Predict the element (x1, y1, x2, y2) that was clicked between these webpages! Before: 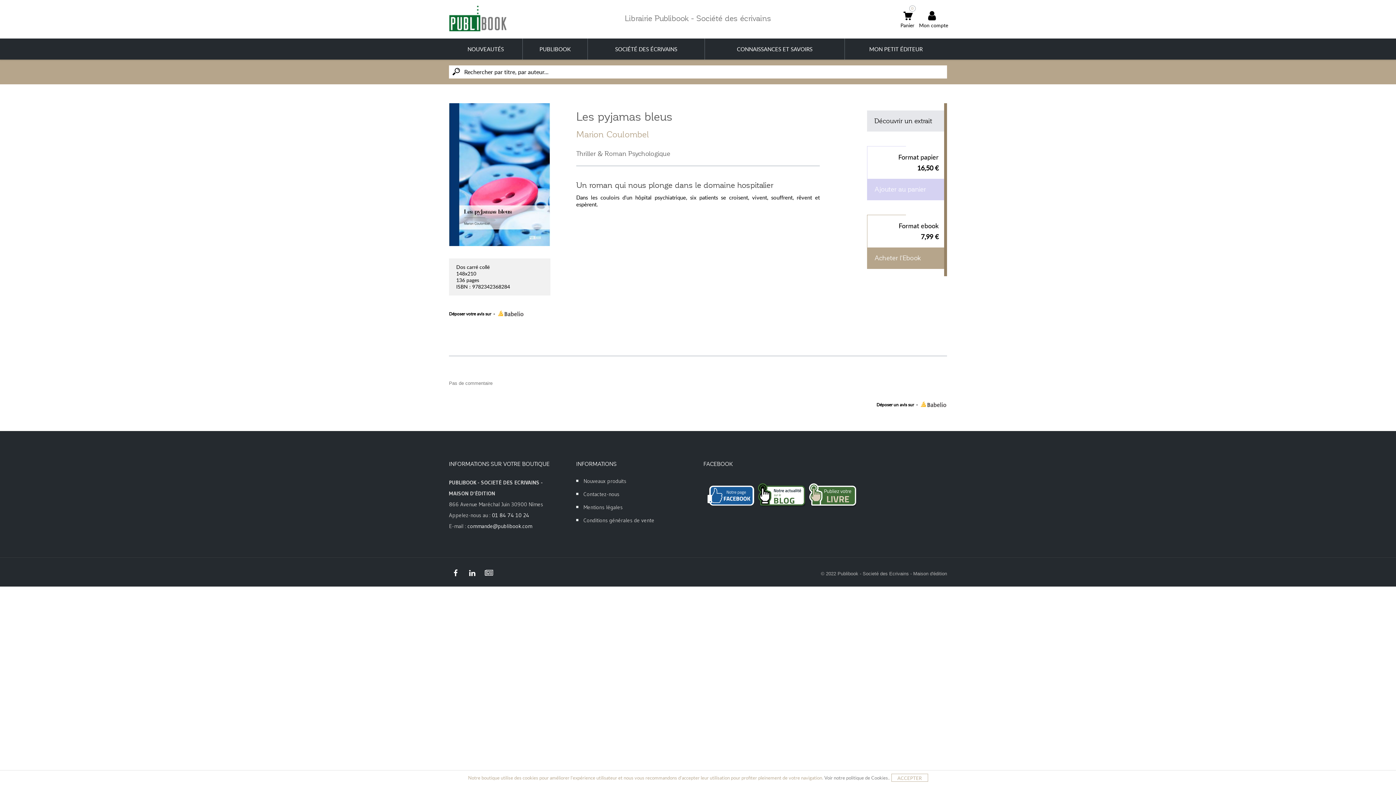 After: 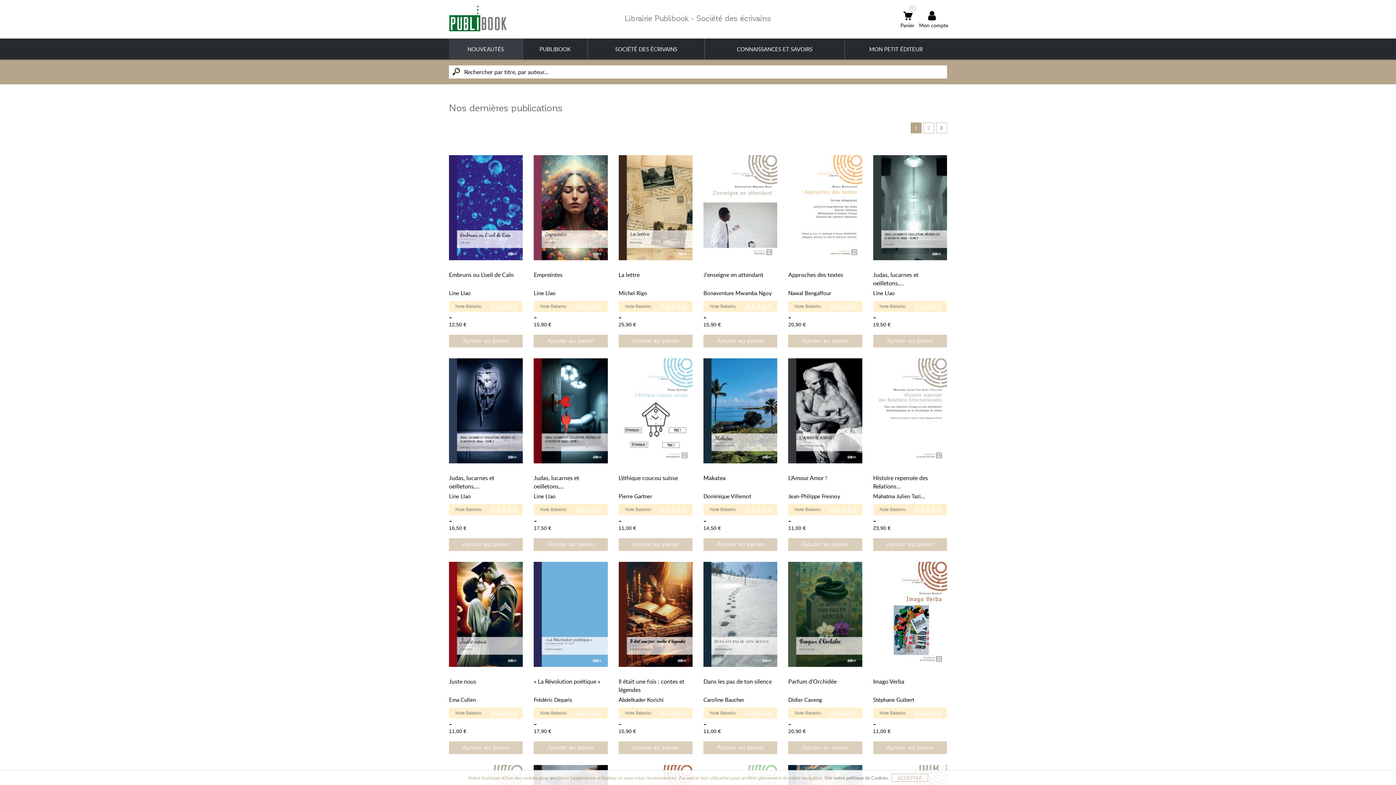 Action: label: Nouveaux produits bbox: (583, 477, 626, 489)